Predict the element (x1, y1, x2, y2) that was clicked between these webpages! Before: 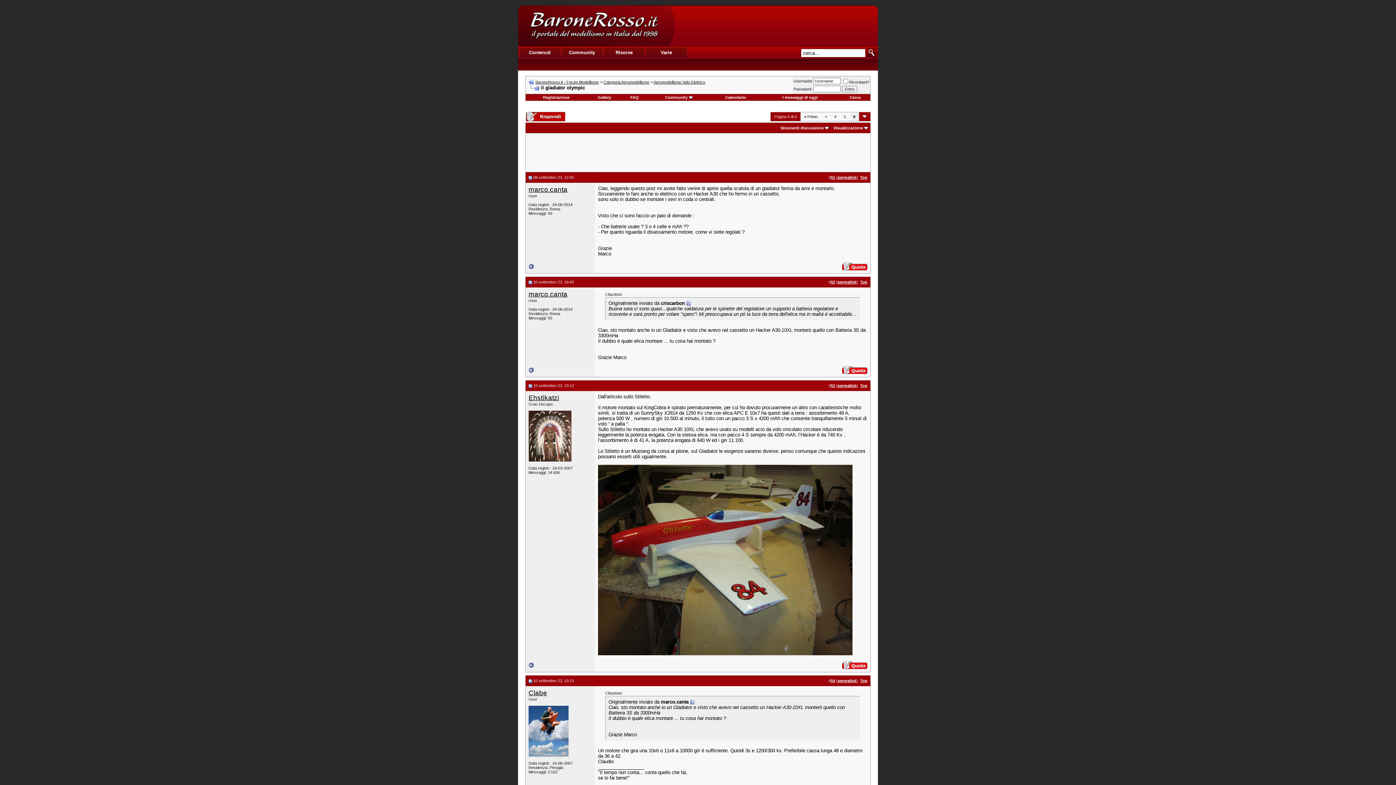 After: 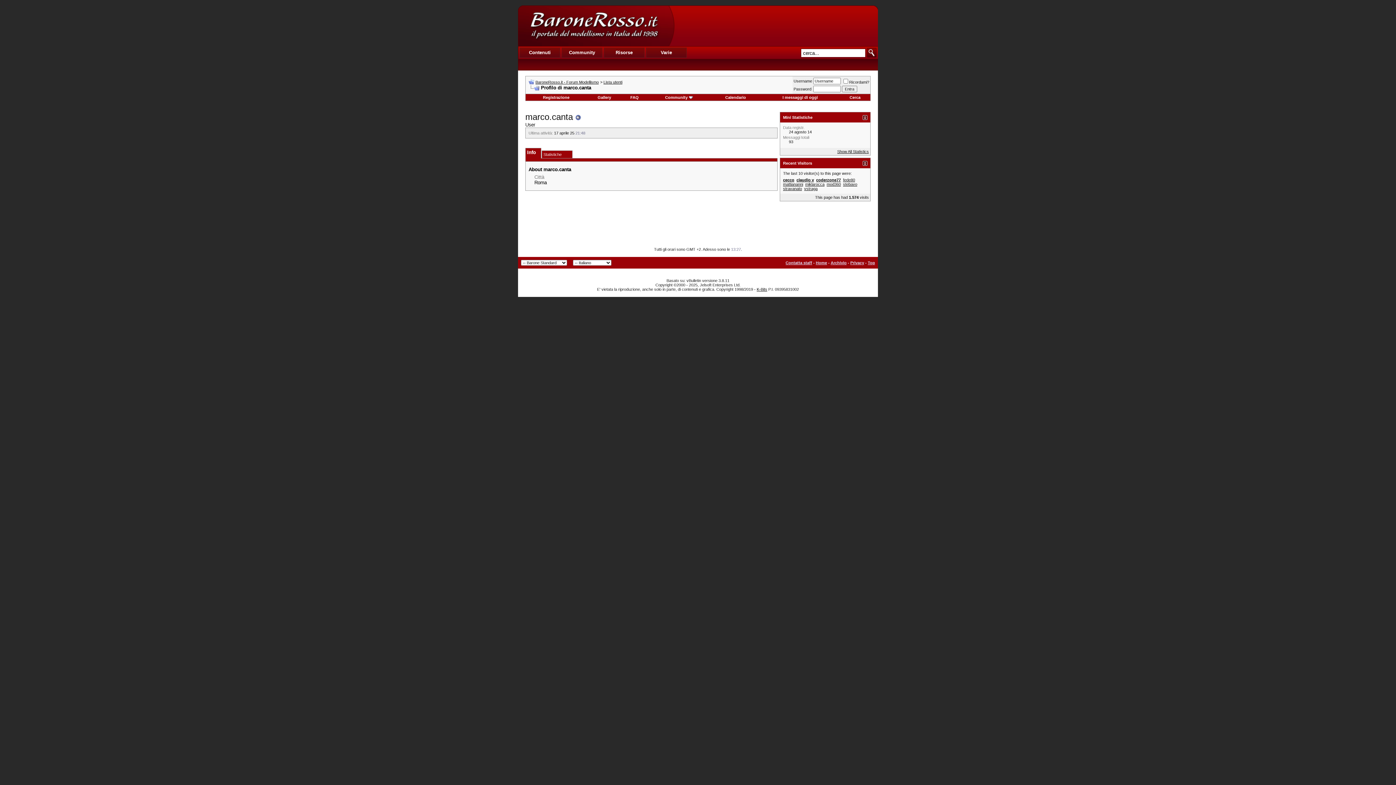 Action: bbox: (528, 290, 567, 298) label: marco.canta